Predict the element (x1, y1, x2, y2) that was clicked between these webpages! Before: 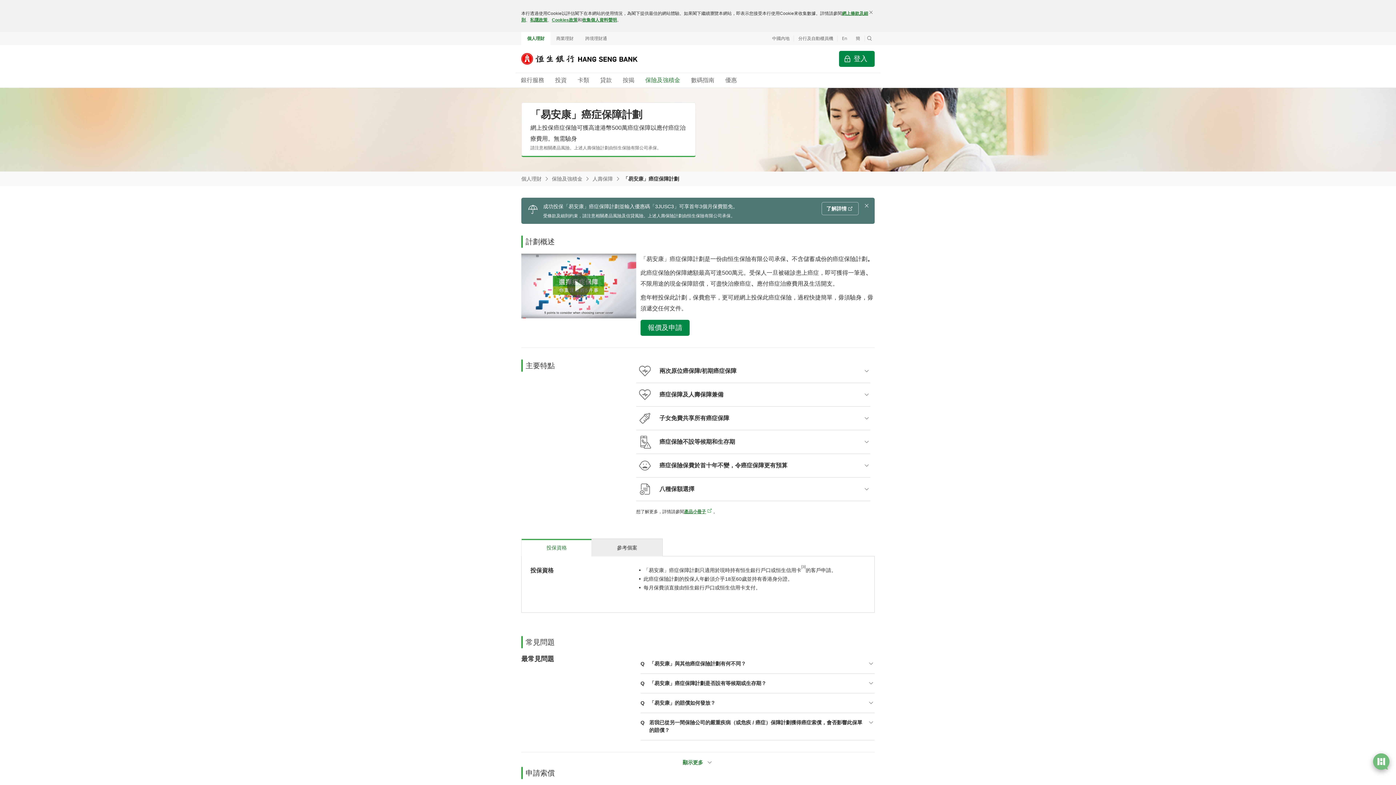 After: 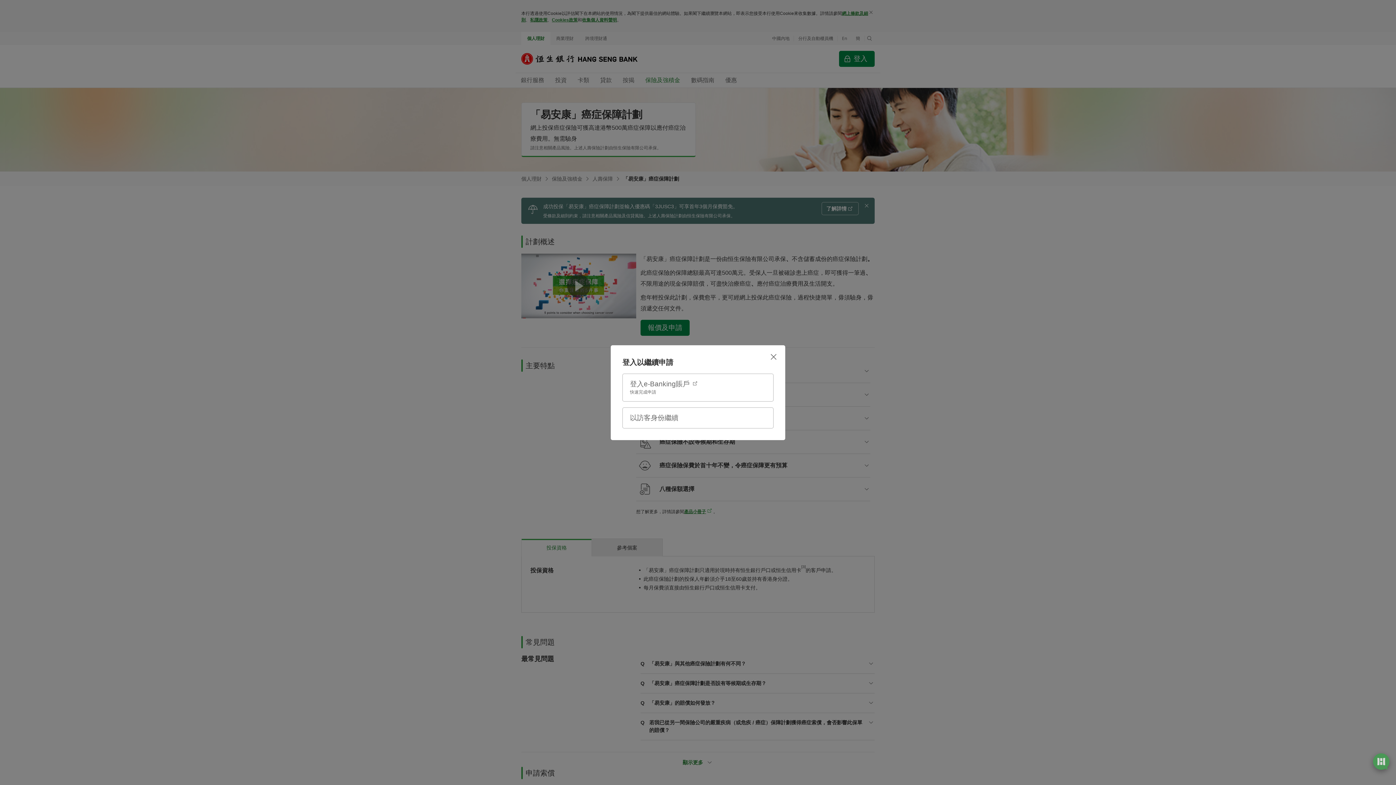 Action: label: 報價及申請 bbox: (640, 320, 689, 336)